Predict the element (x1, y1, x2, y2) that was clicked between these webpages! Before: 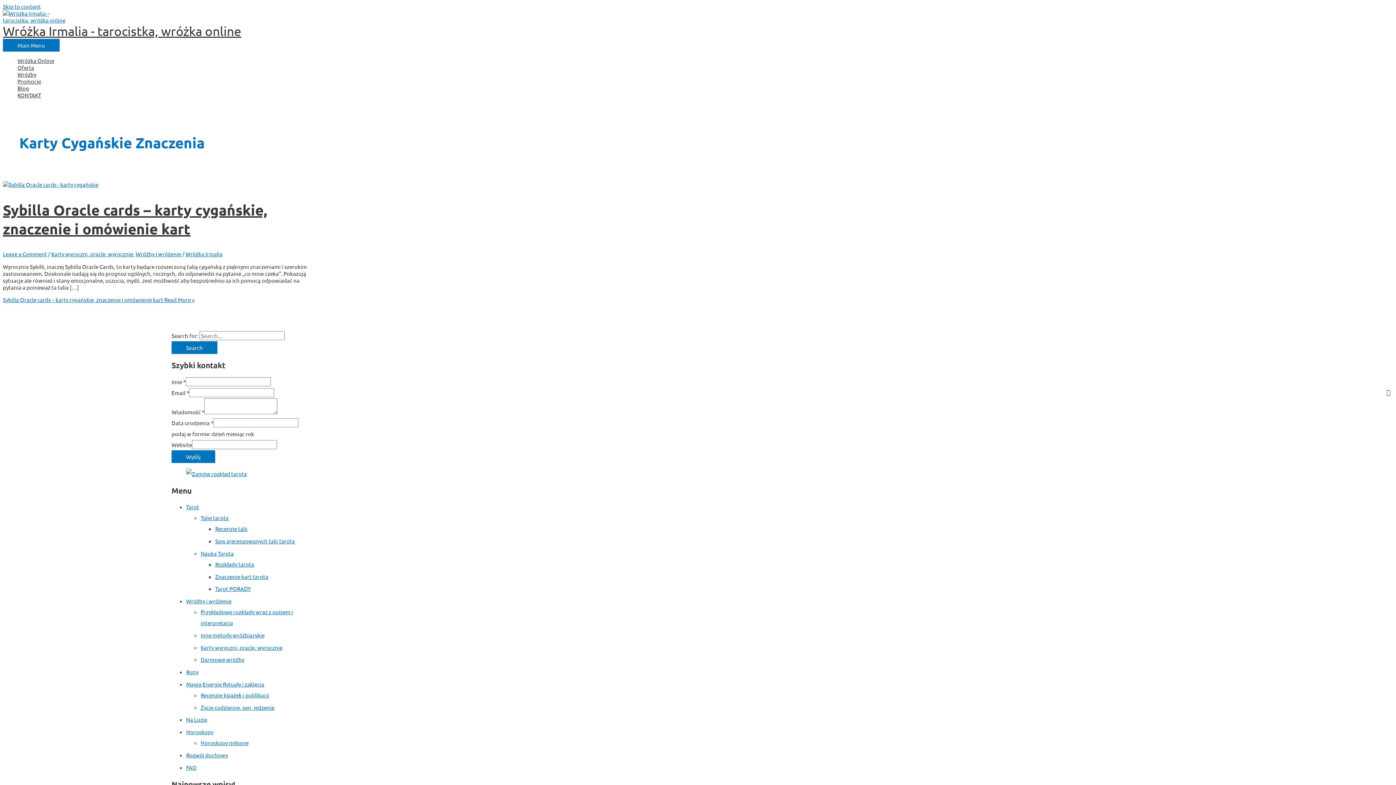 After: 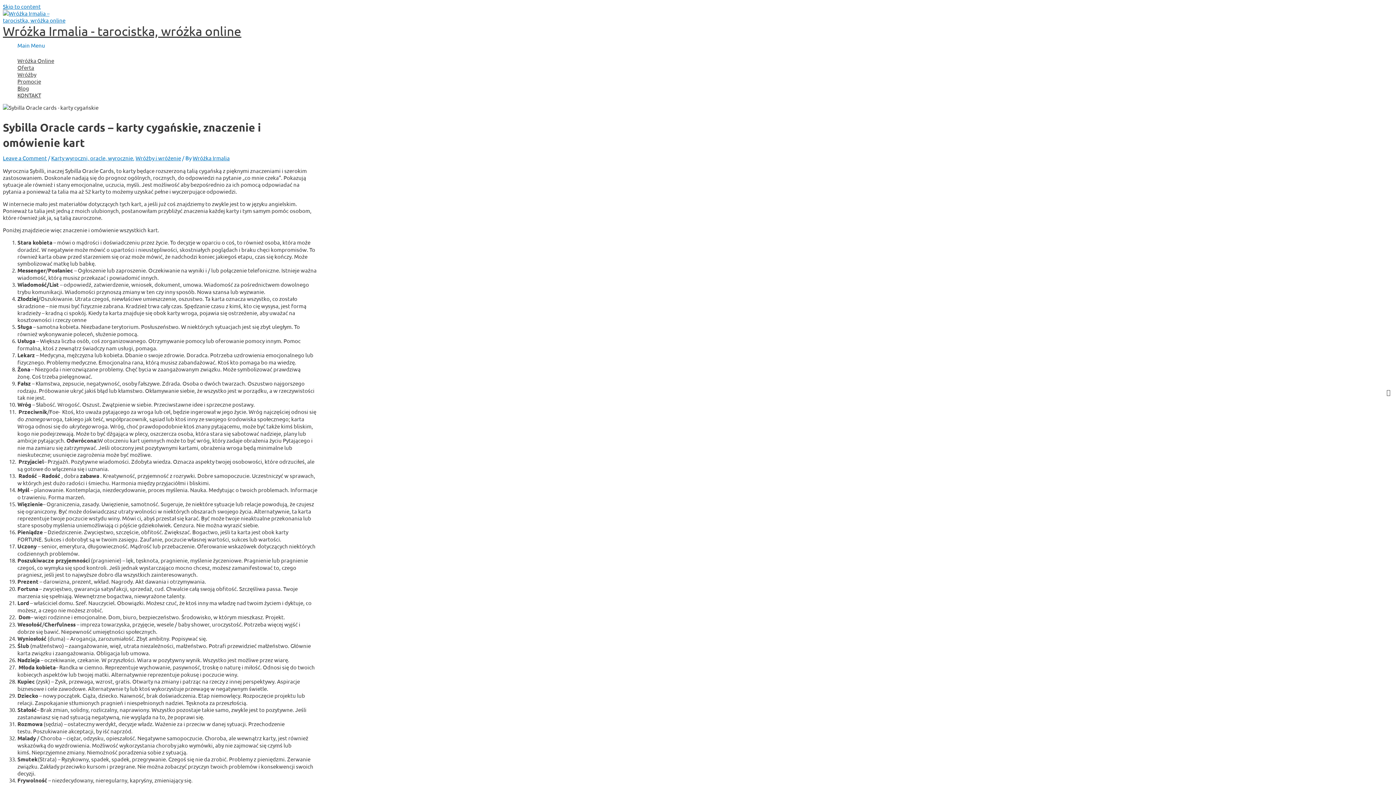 Action: bbox: (2, 200, 267, 238) label: Sybilla Oracle cards – karty cygańskie, znaczenie i omówienie kart